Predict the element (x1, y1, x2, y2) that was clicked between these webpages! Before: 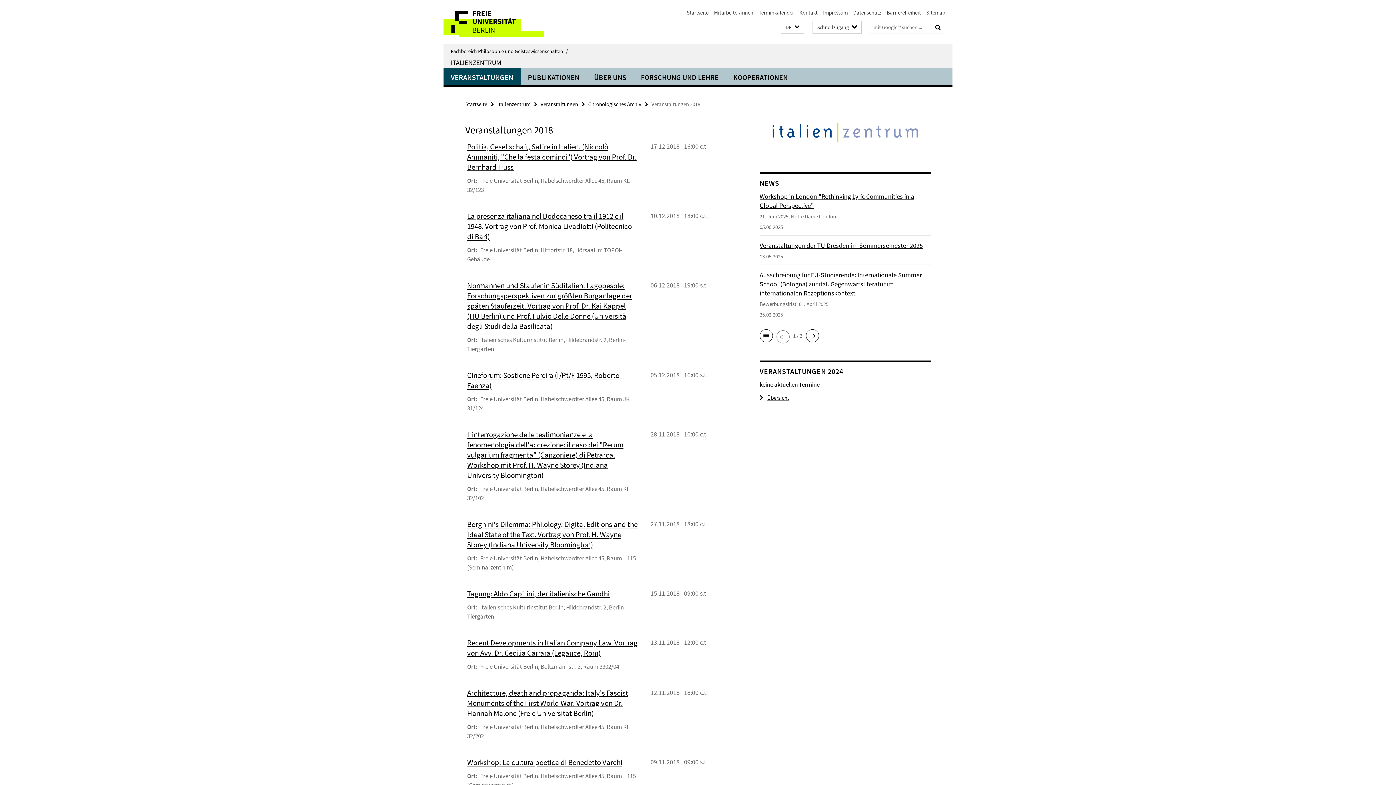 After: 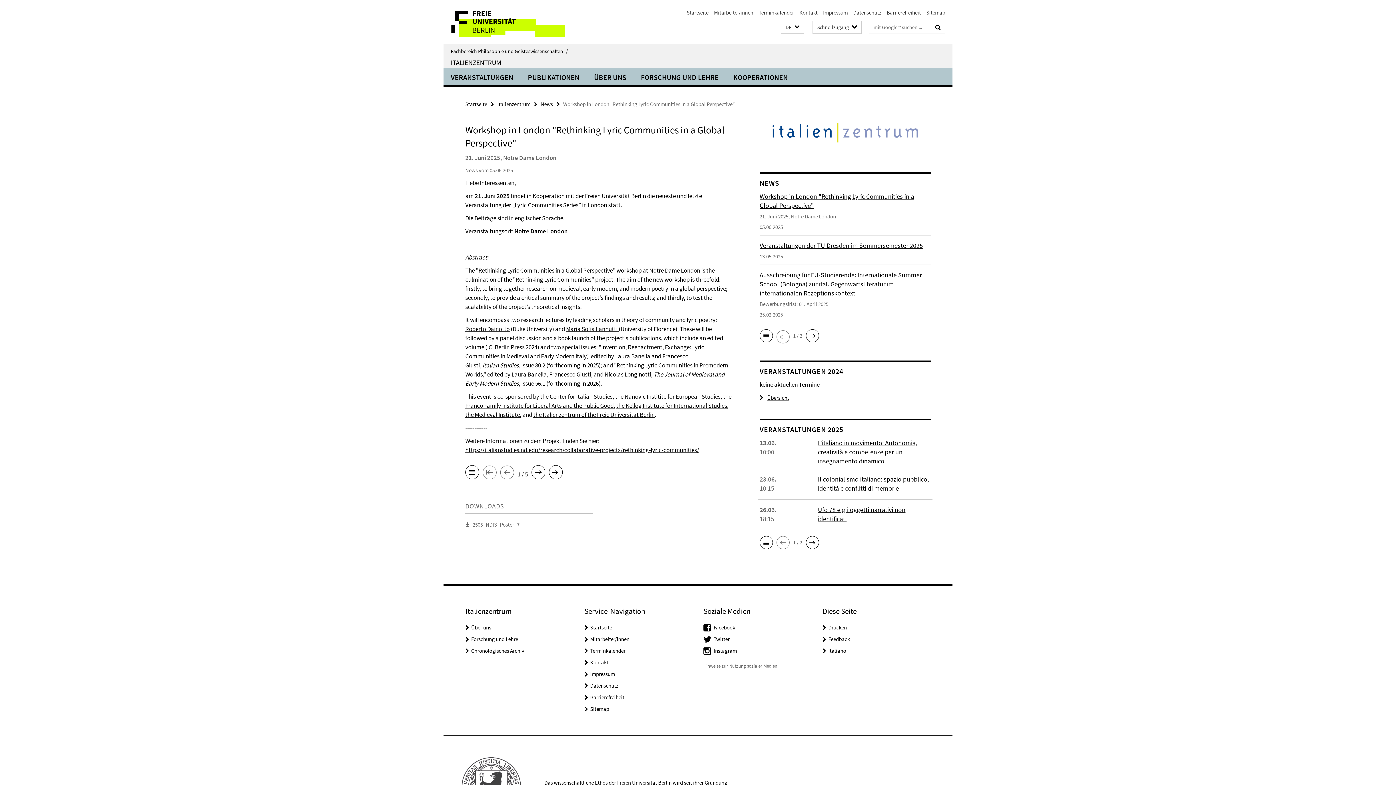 Action: bbox: (759, 192, 930, 235) label: Workshop in London "Rethinking Lyric Communities in a Global Perspective"

21. Juni 2025, Notre Dame London

05.06.2025